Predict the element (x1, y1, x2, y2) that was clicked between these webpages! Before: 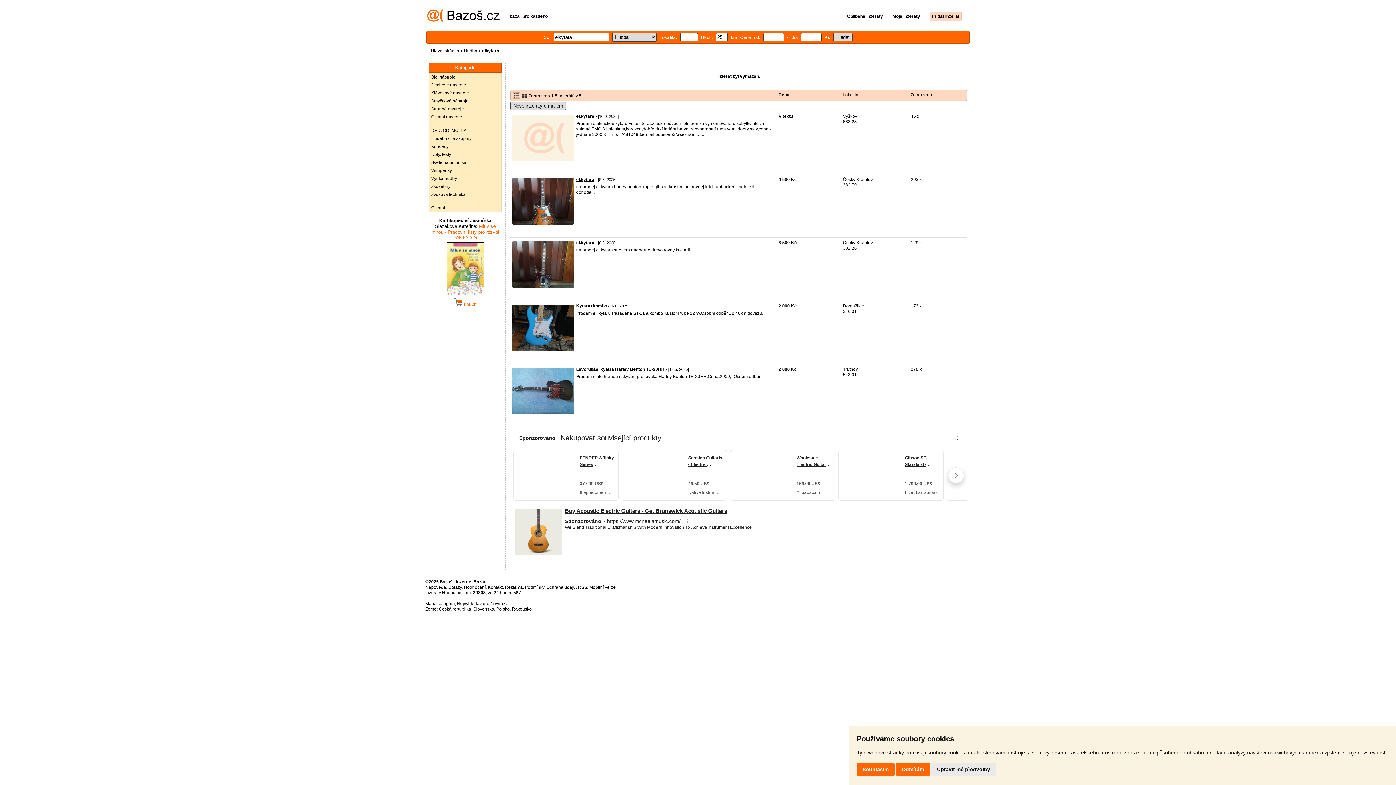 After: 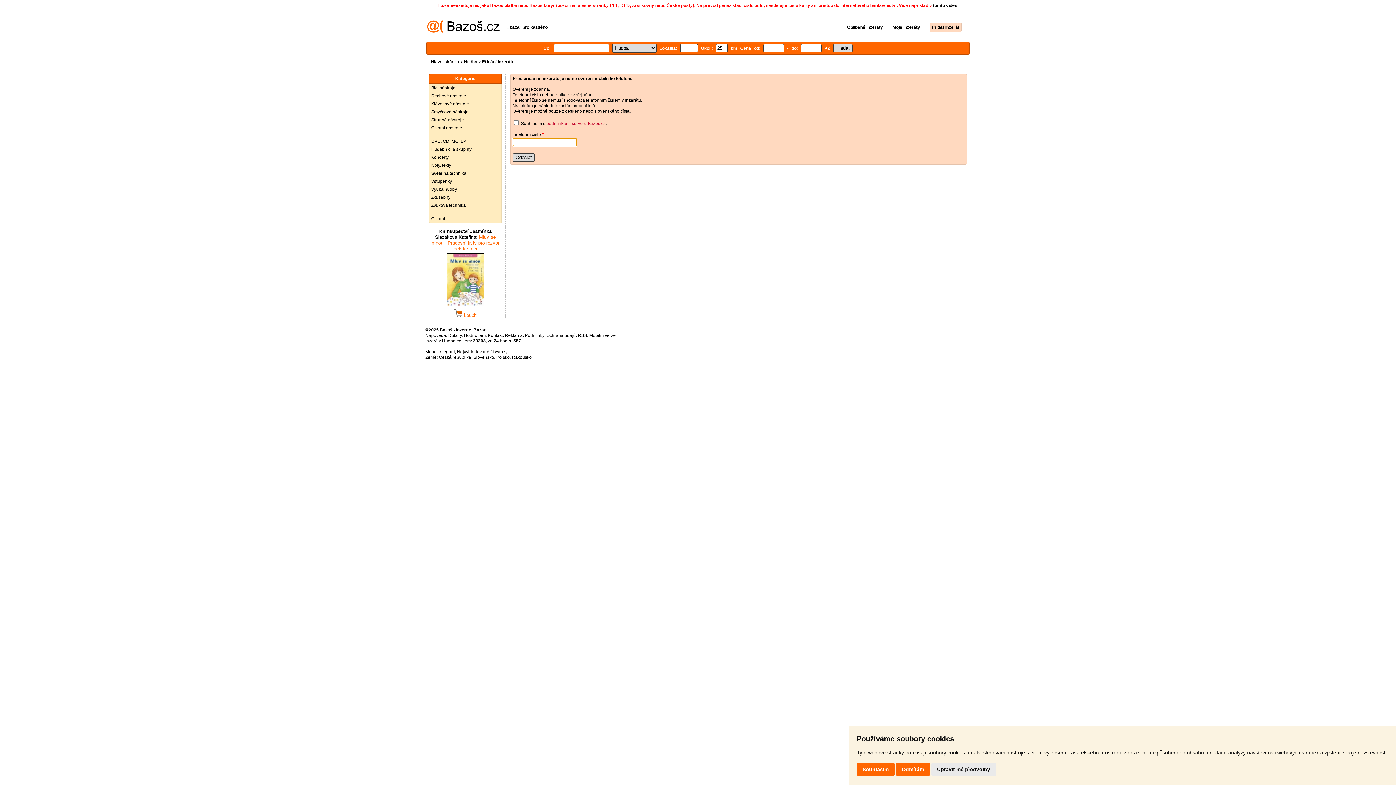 Action: bbox: (921, 13, 961, 18) label: Přidat inzerát